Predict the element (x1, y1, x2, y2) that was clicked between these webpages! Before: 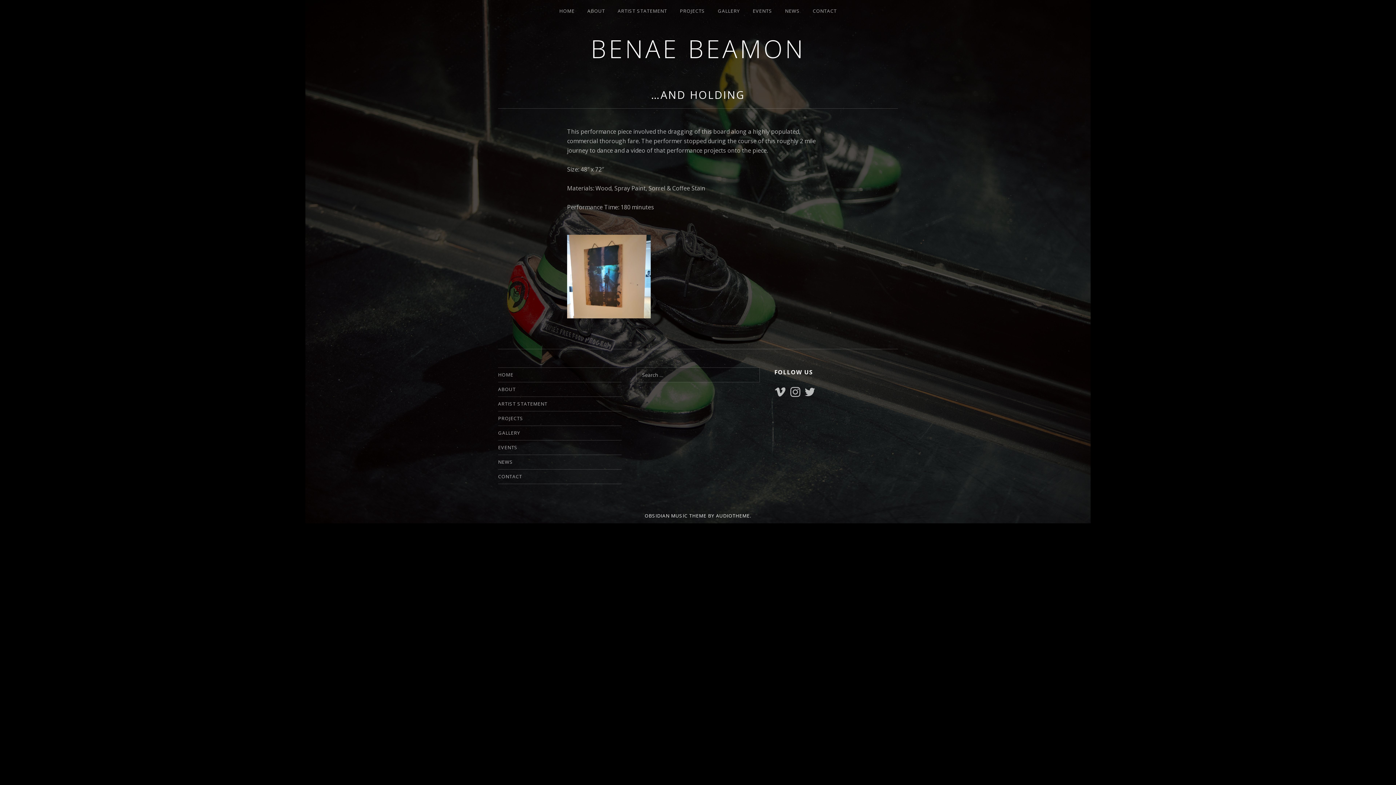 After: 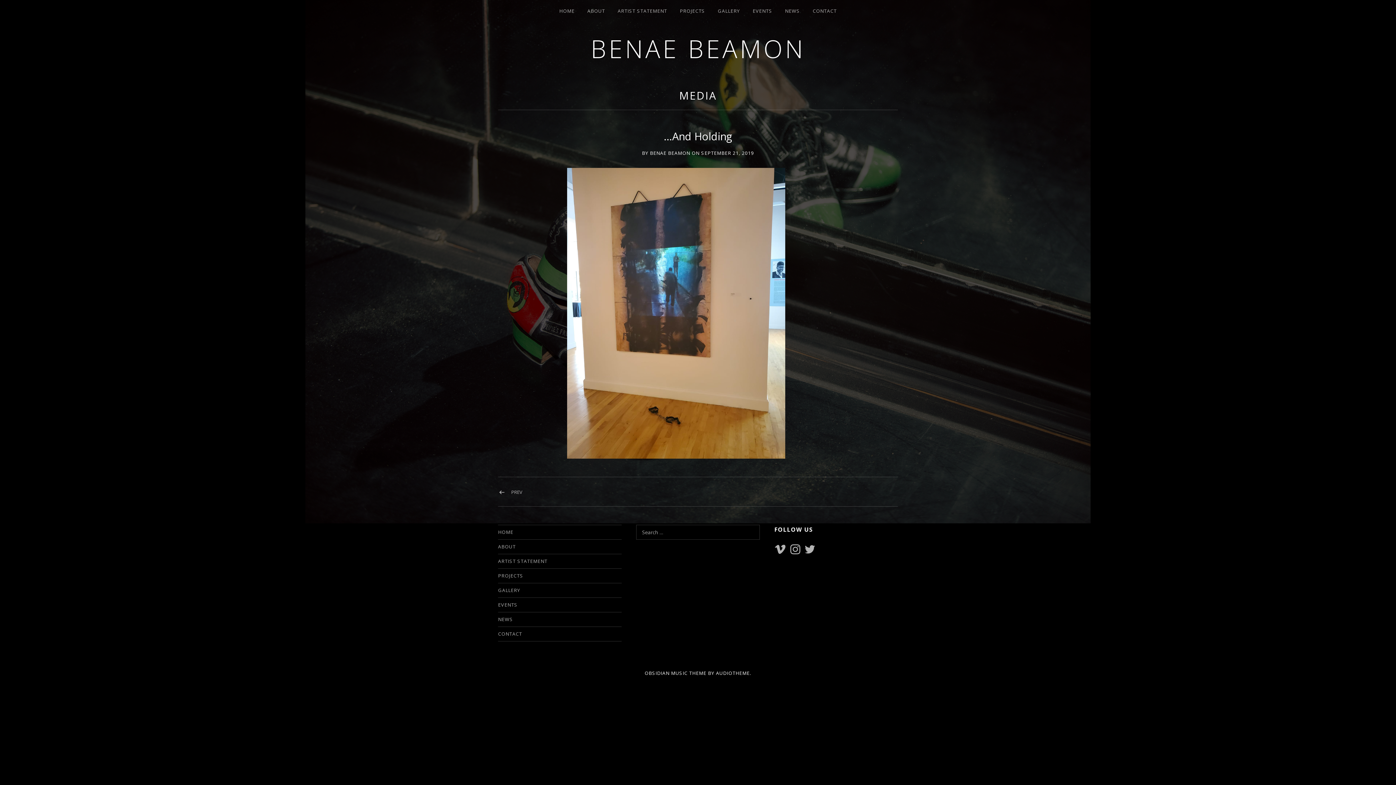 Action: bbox: (567, 234, 651, 318)